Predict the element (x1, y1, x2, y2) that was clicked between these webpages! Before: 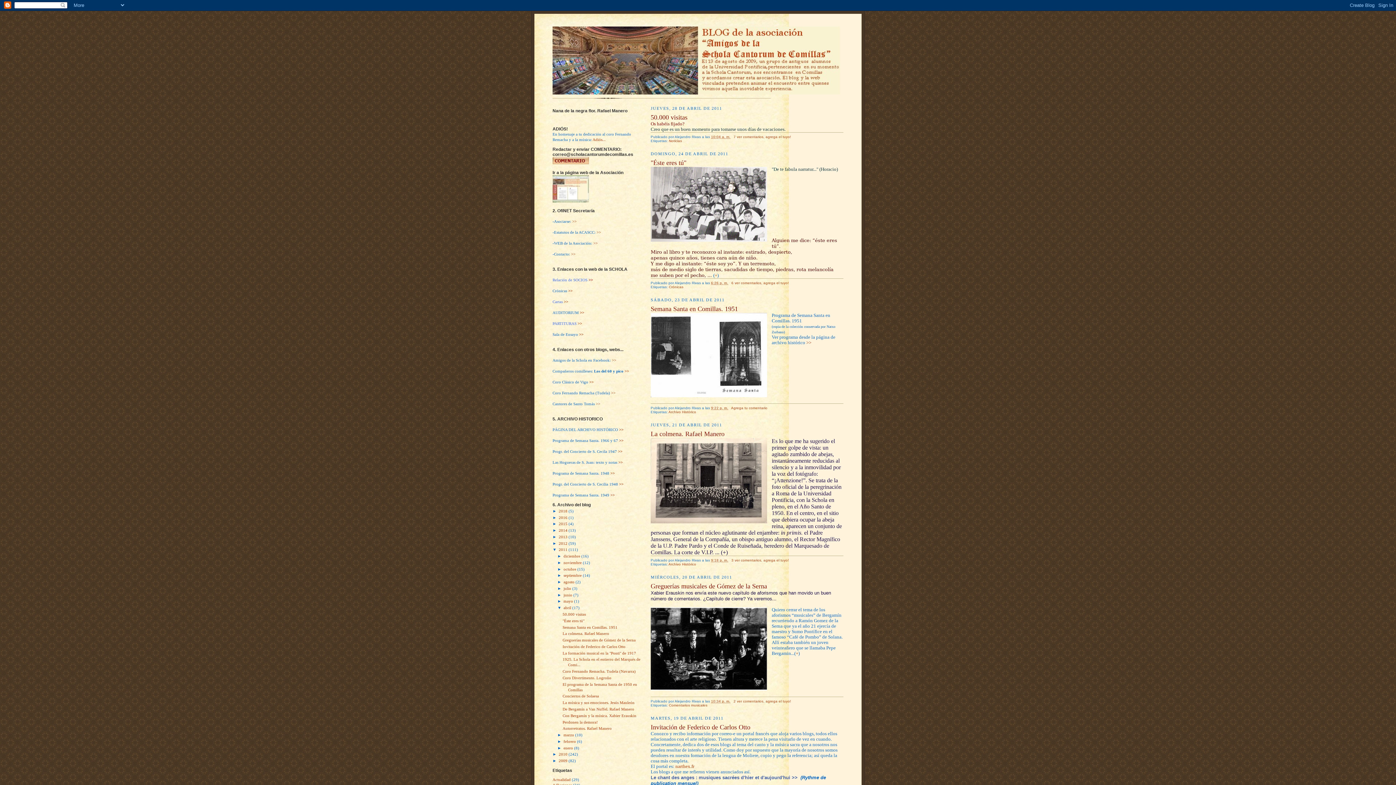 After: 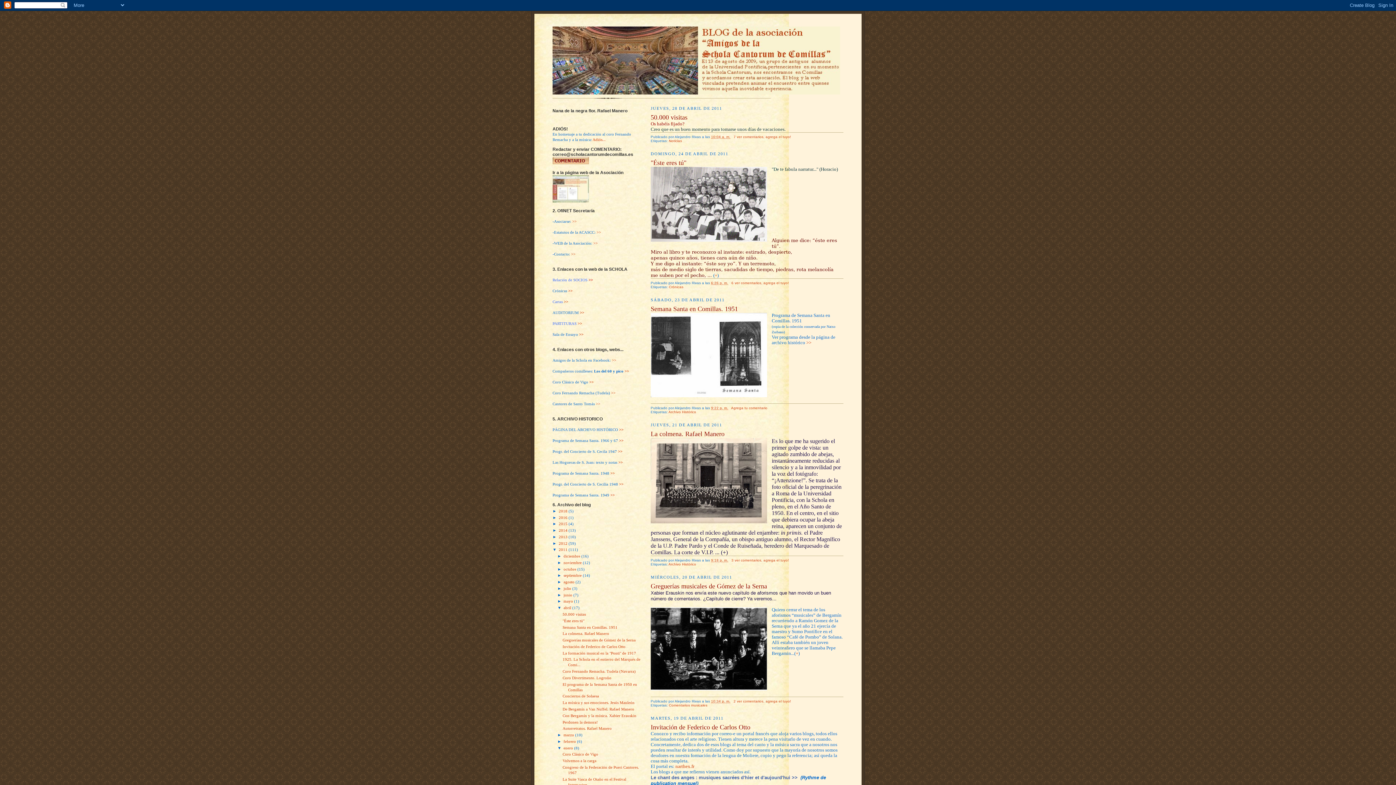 Action: bbox: (557, 746, 563, 750) label: ►  